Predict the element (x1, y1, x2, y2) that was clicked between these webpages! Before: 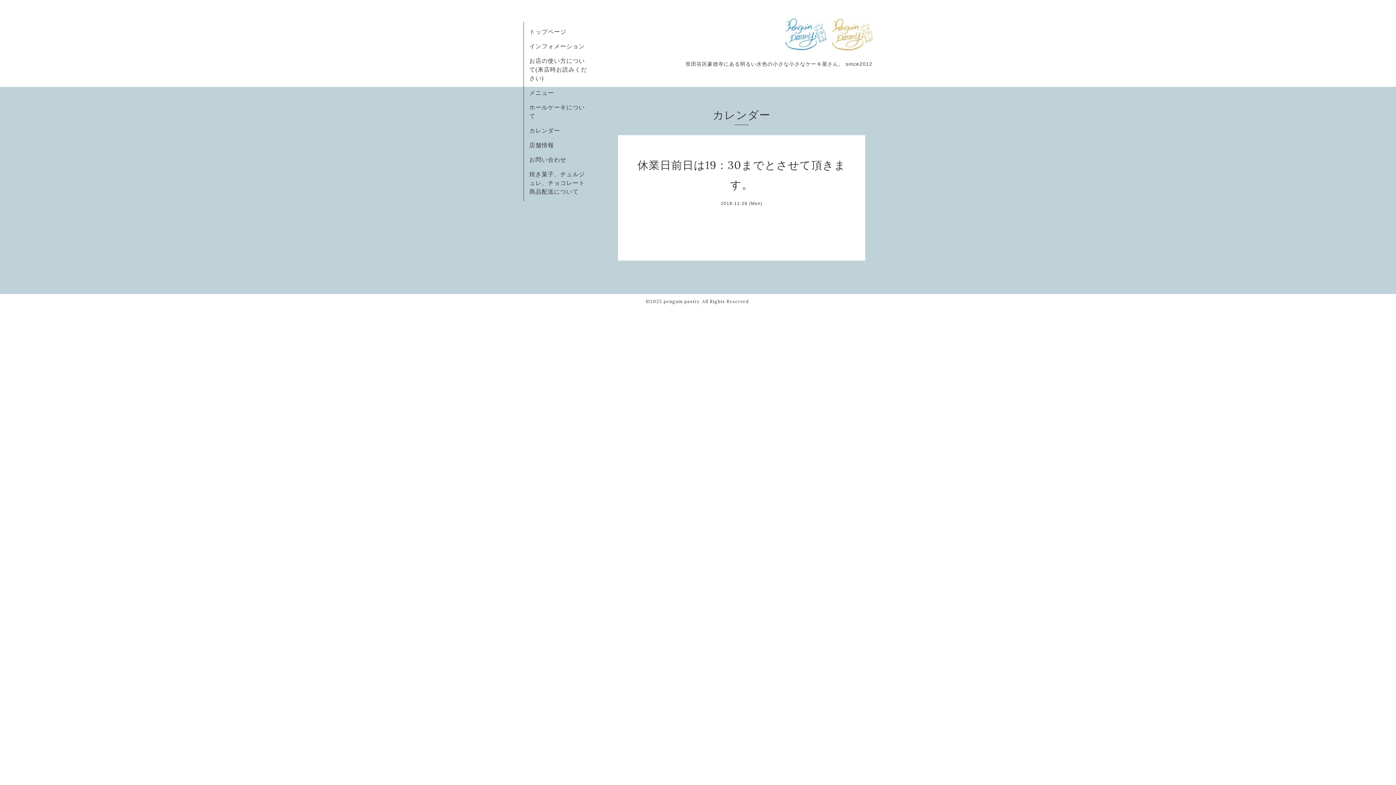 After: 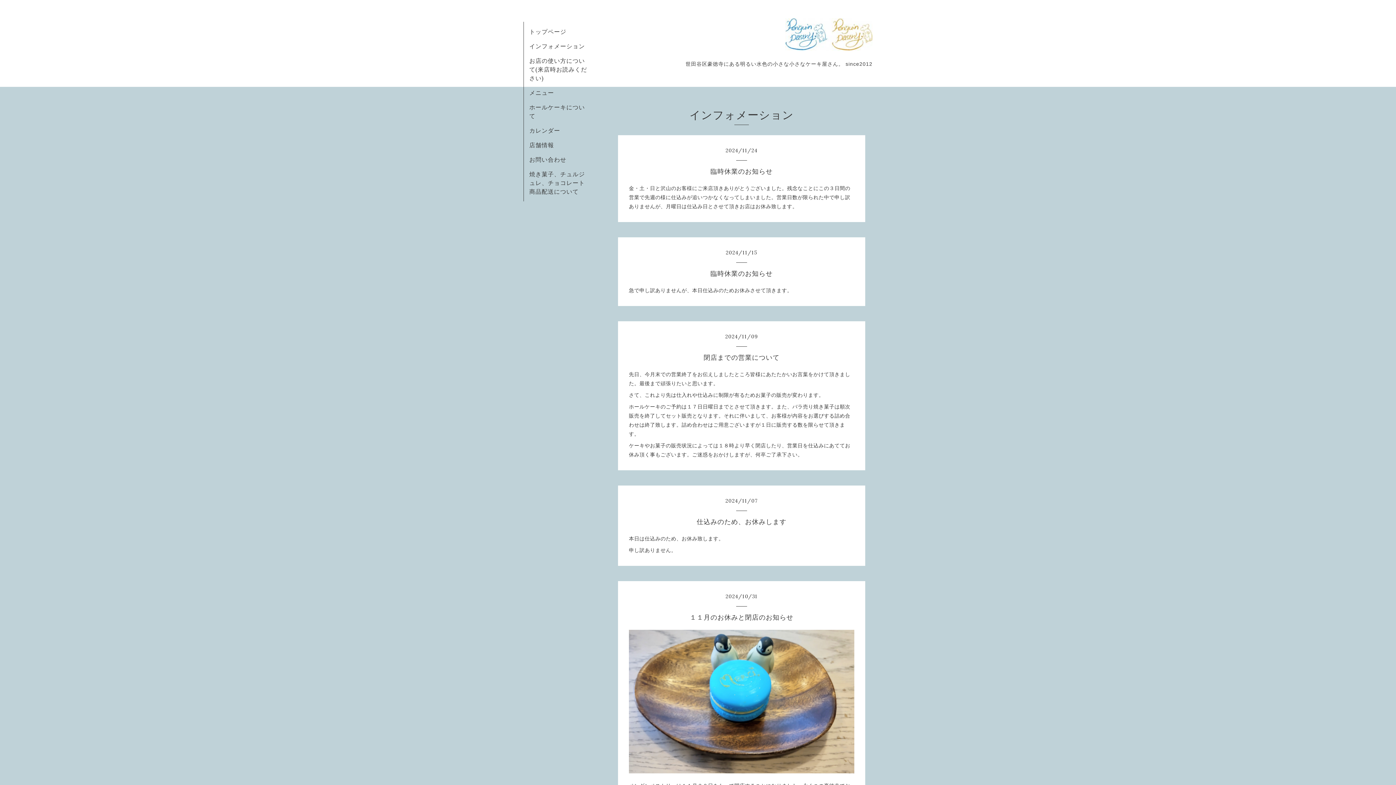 Action: label: インフォメーション bbox: (529, 42, 585, 49)